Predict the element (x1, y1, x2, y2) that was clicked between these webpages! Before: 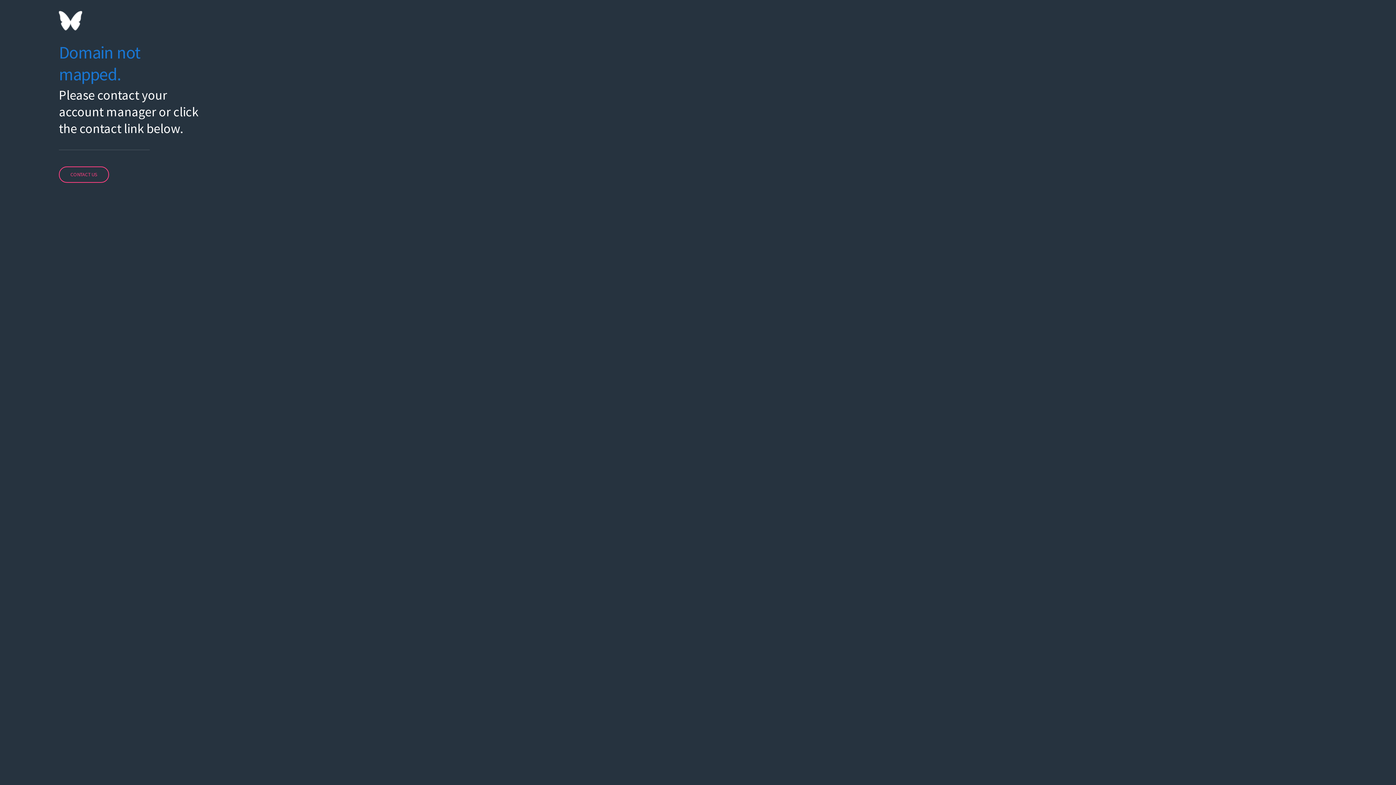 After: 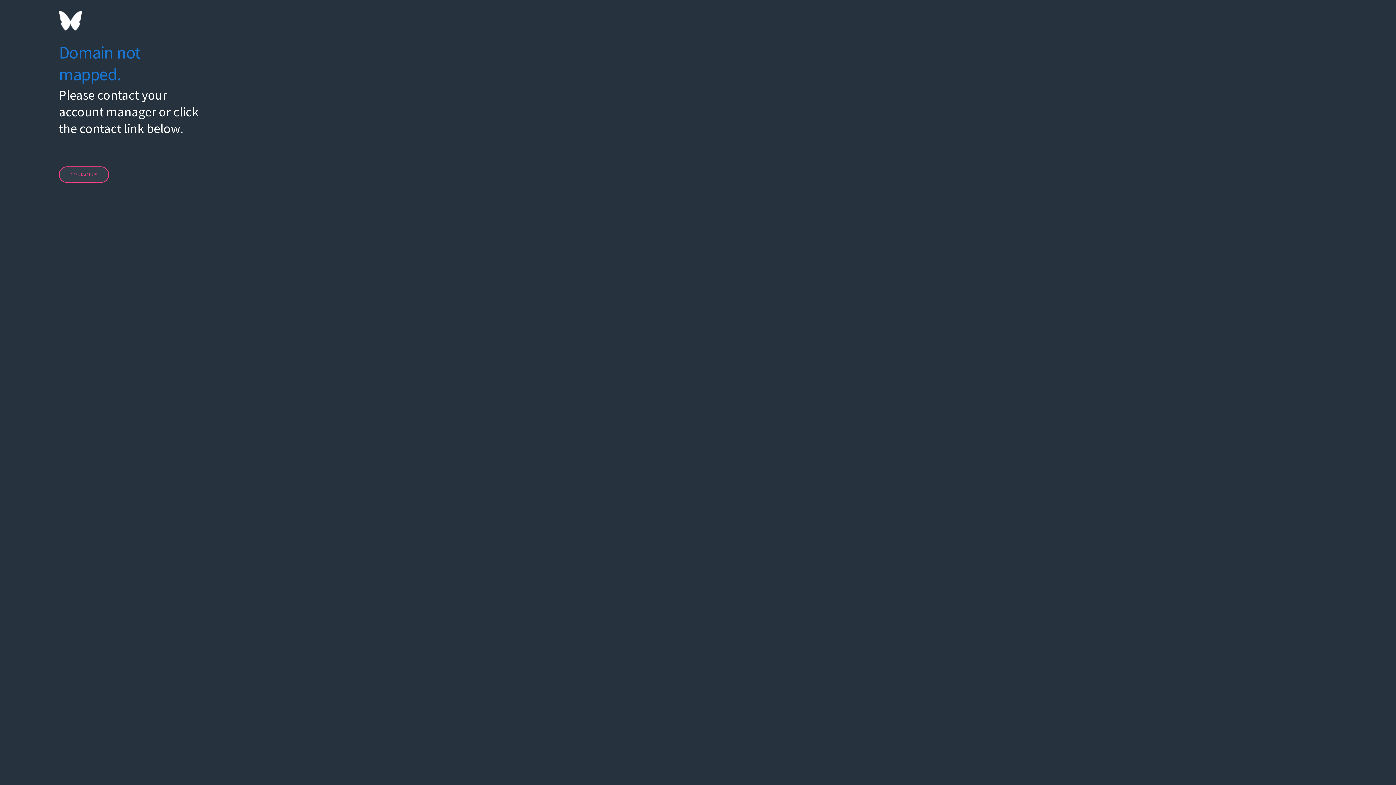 Action: label: CONTACT US bbox: (58, 166, 109, 182)